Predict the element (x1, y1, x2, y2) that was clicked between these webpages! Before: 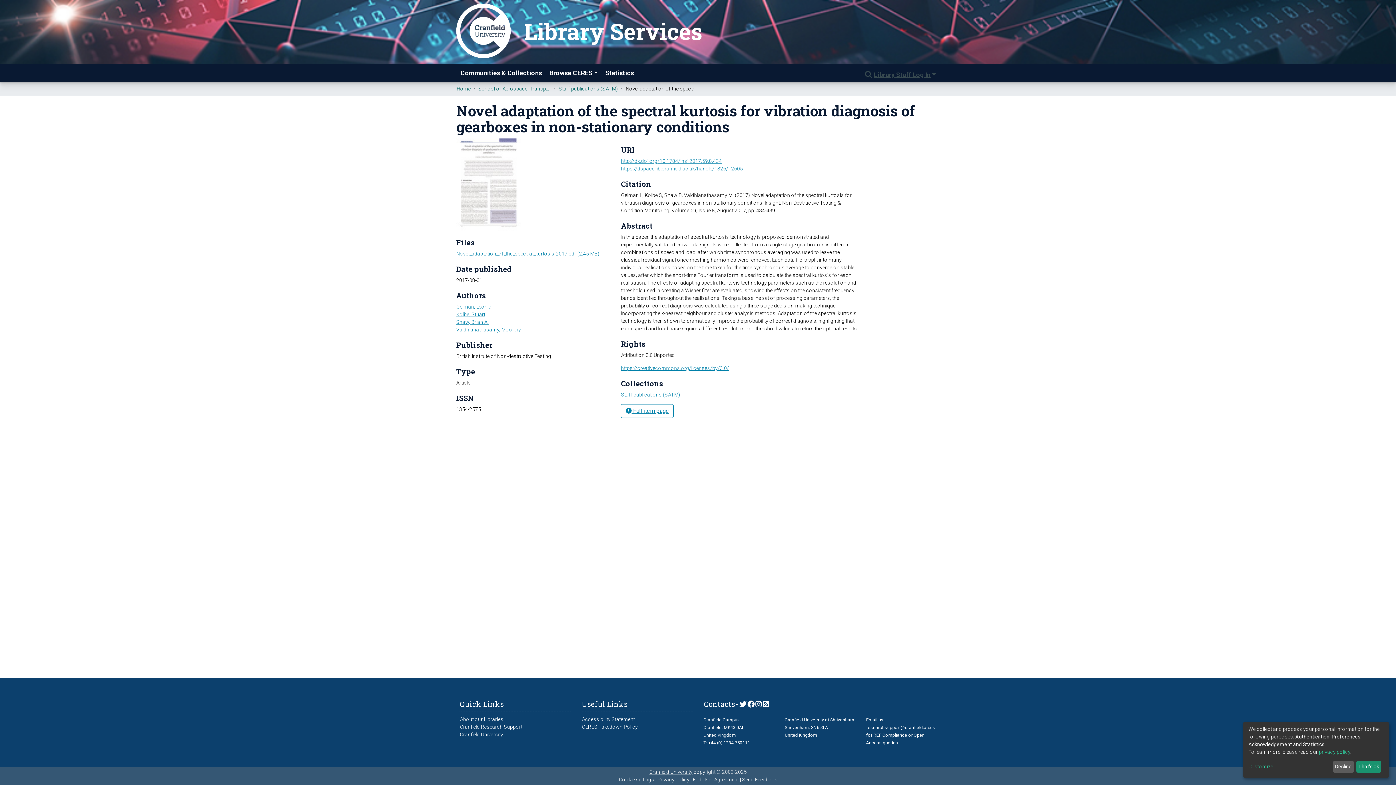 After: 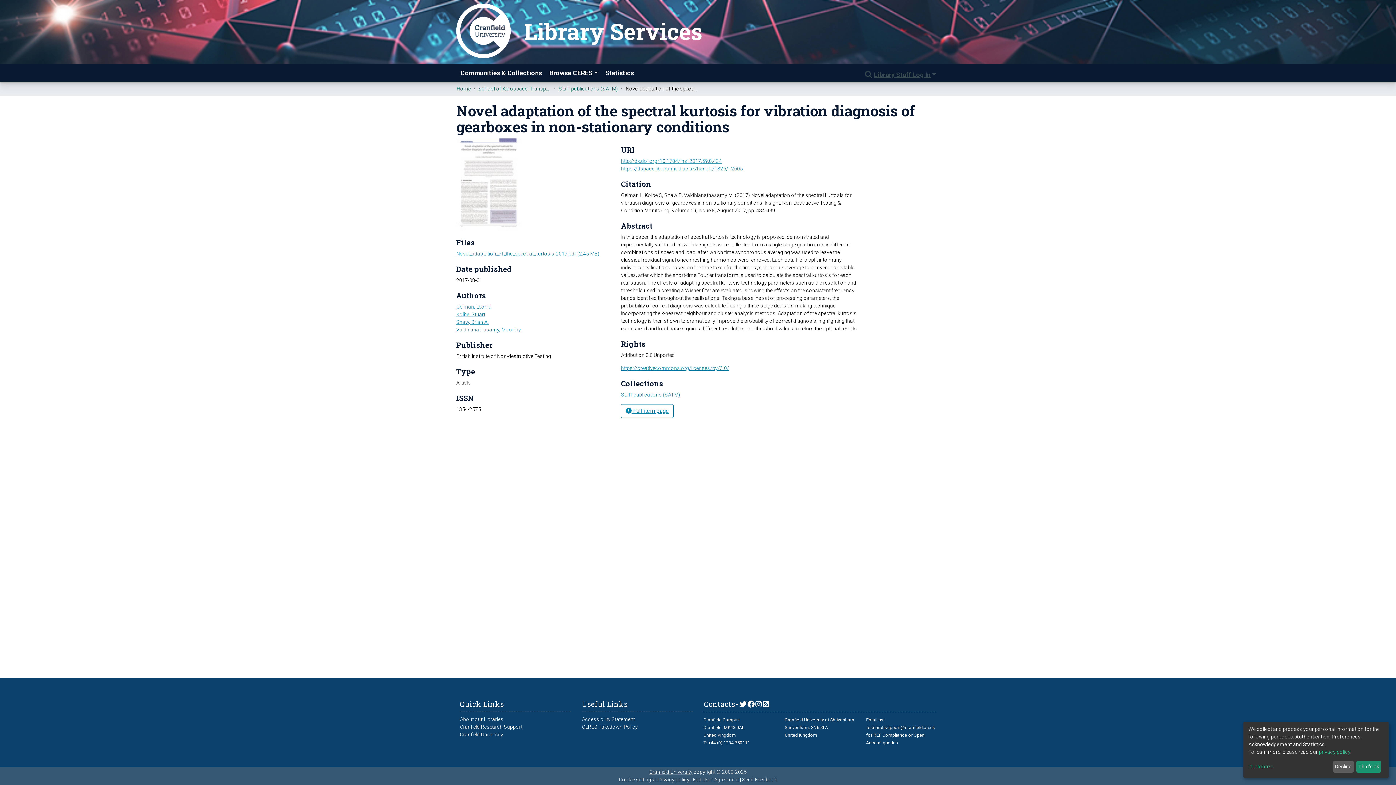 Action: label: Cranfield Research Support bbox: (459, 724, 522, 730)